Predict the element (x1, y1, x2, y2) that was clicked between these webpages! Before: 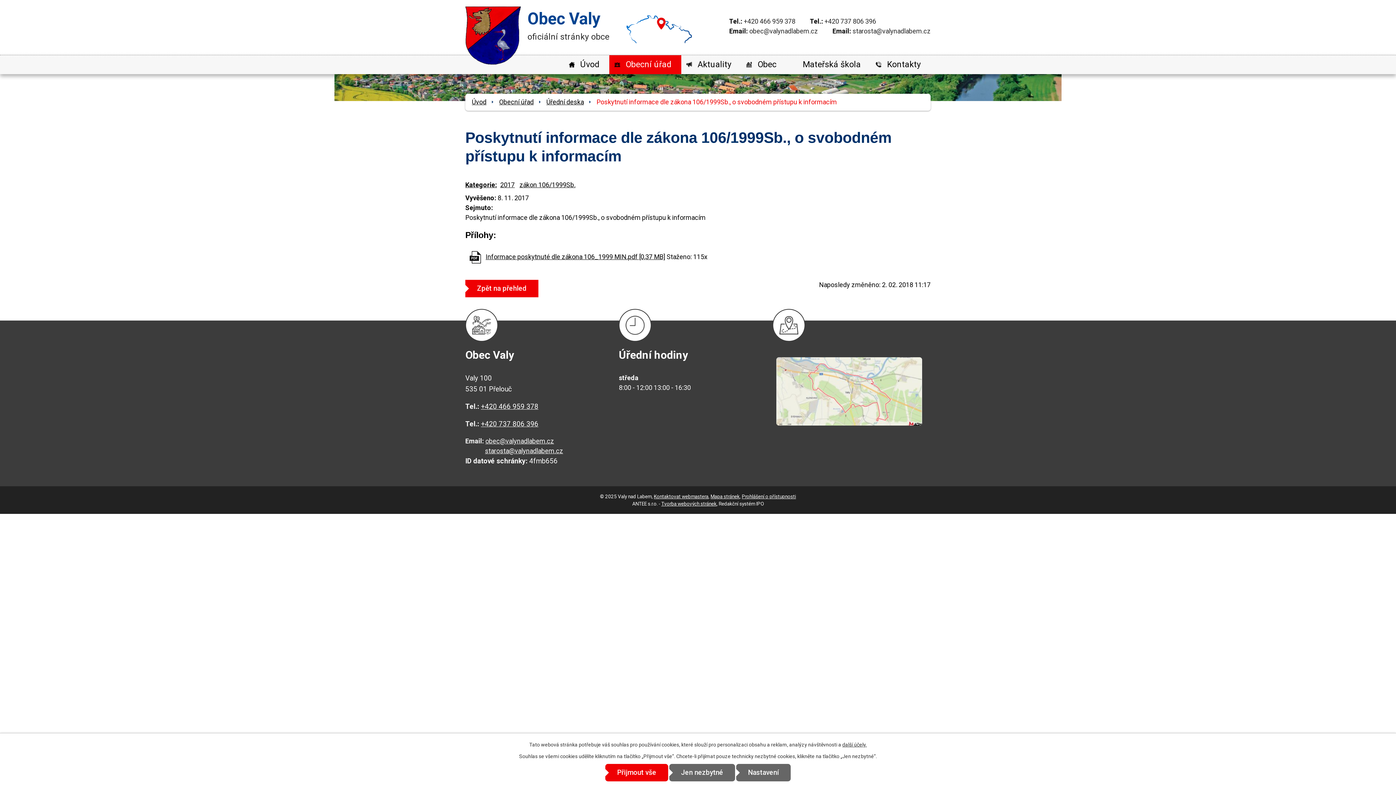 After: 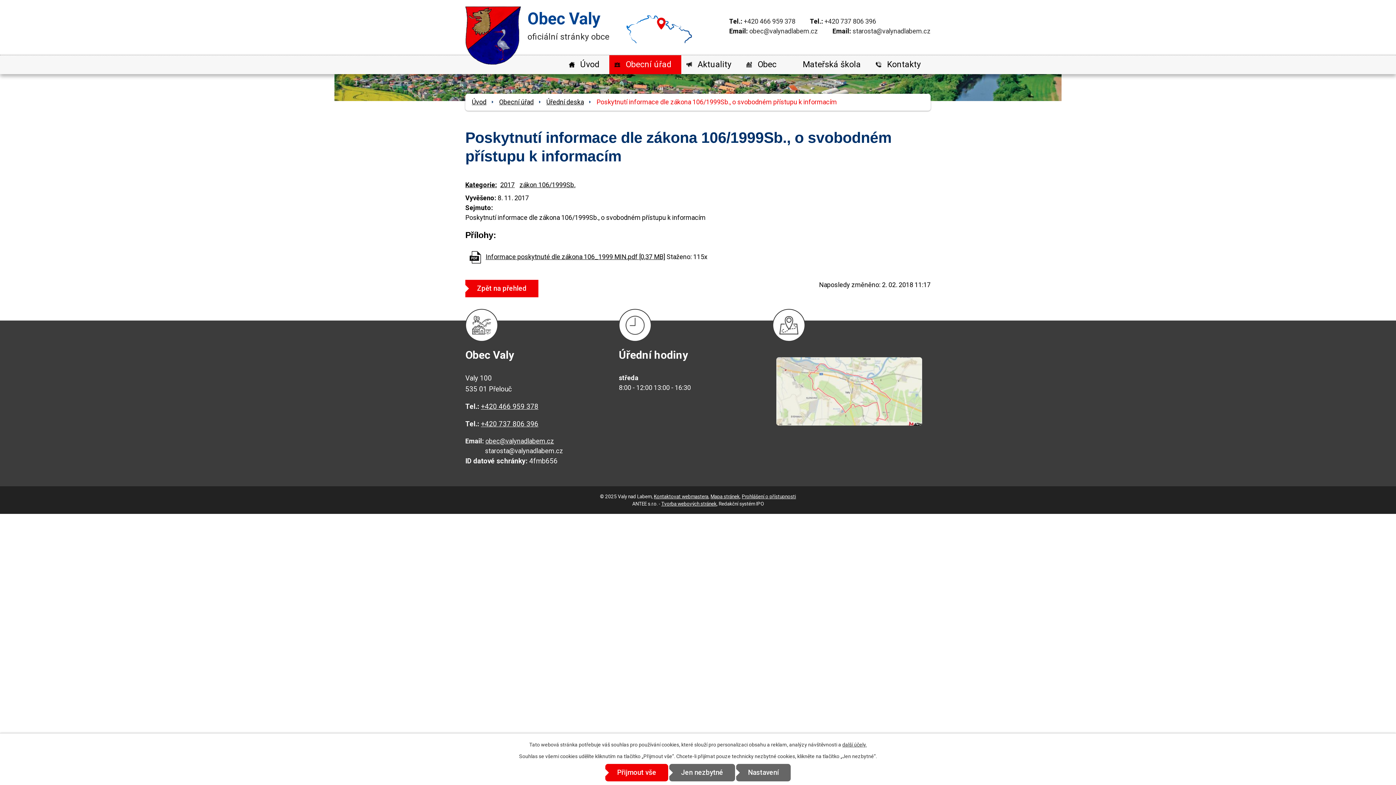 Action: label: starosta@valynadlabem.cz bbox: (485, 447, 563, 454)